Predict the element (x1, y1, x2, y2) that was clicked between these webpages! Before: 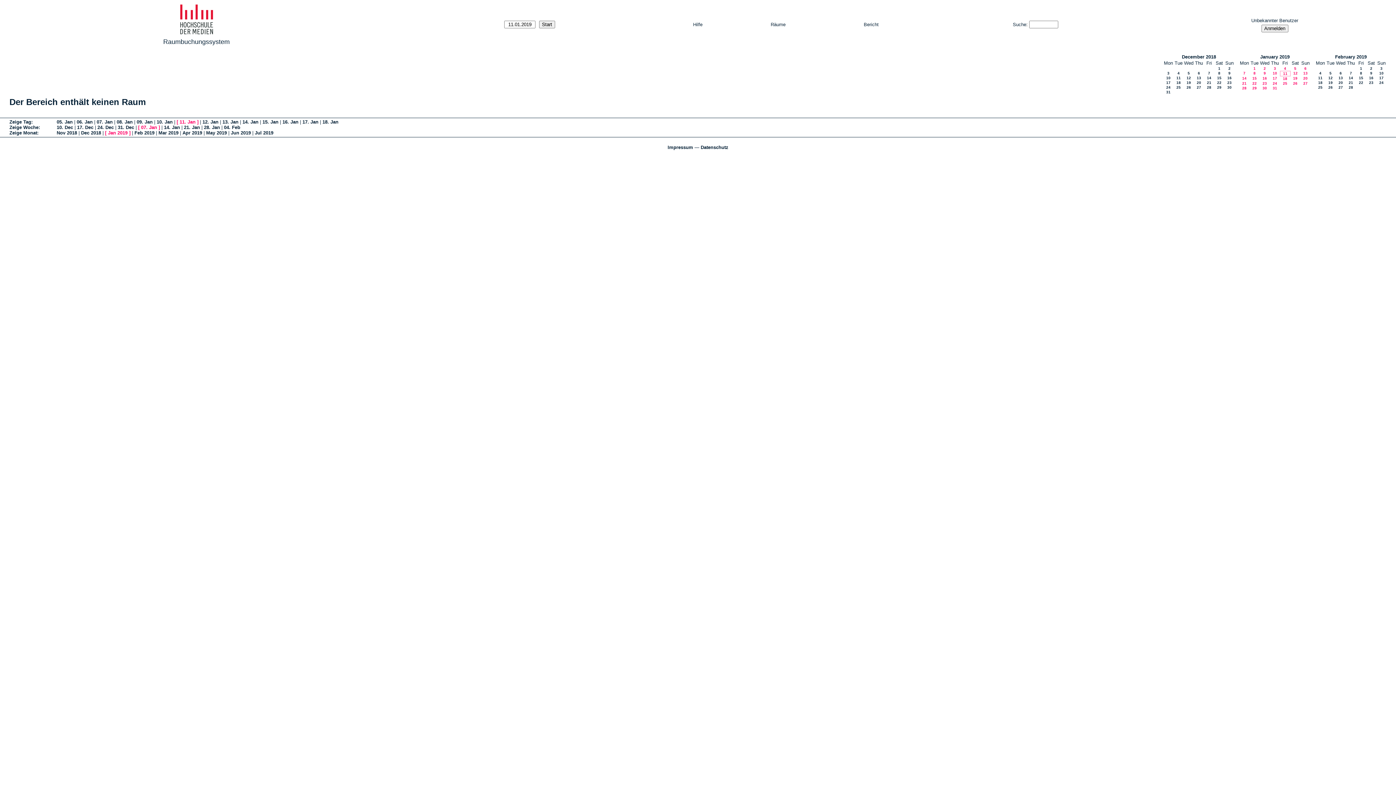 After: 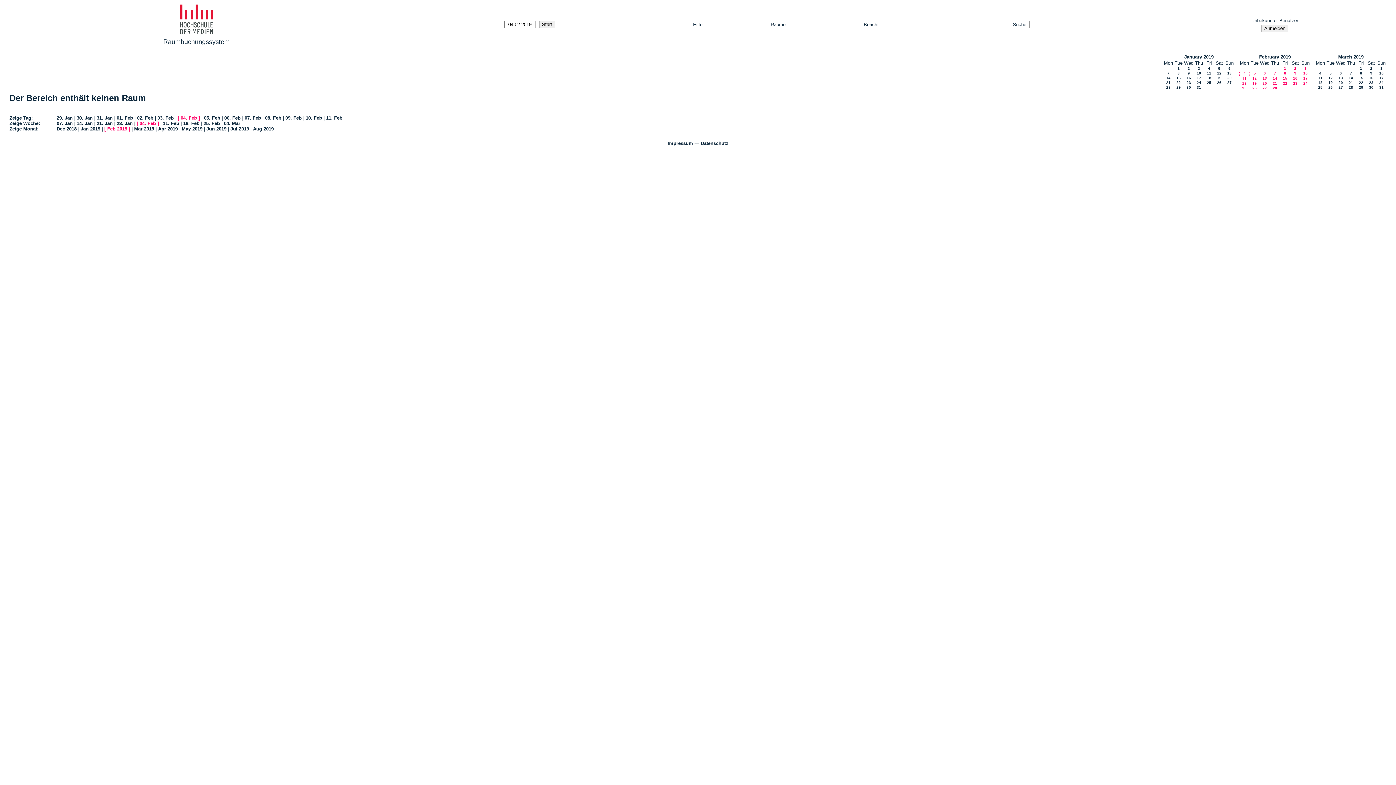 Action: bbox: (1319, 71, 1321, 75) label: 4